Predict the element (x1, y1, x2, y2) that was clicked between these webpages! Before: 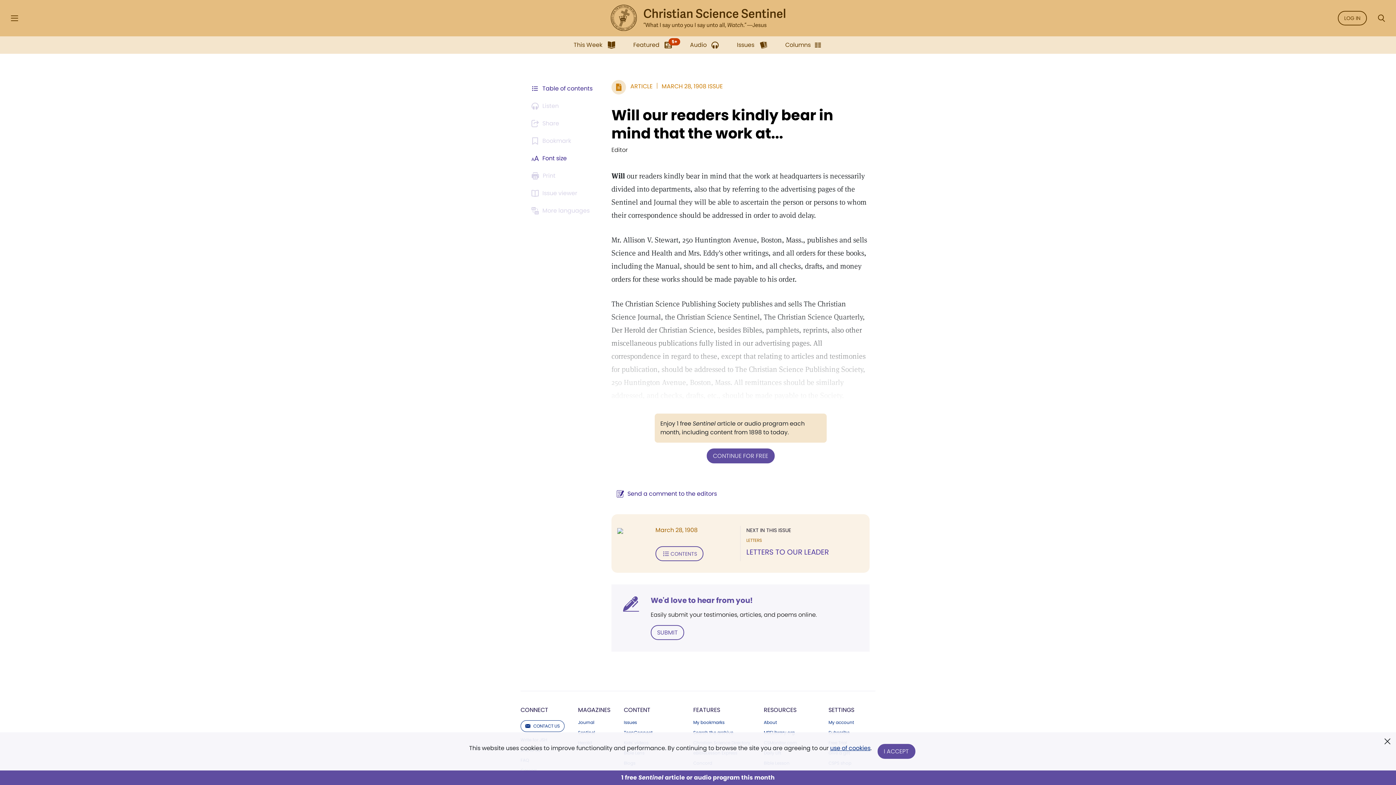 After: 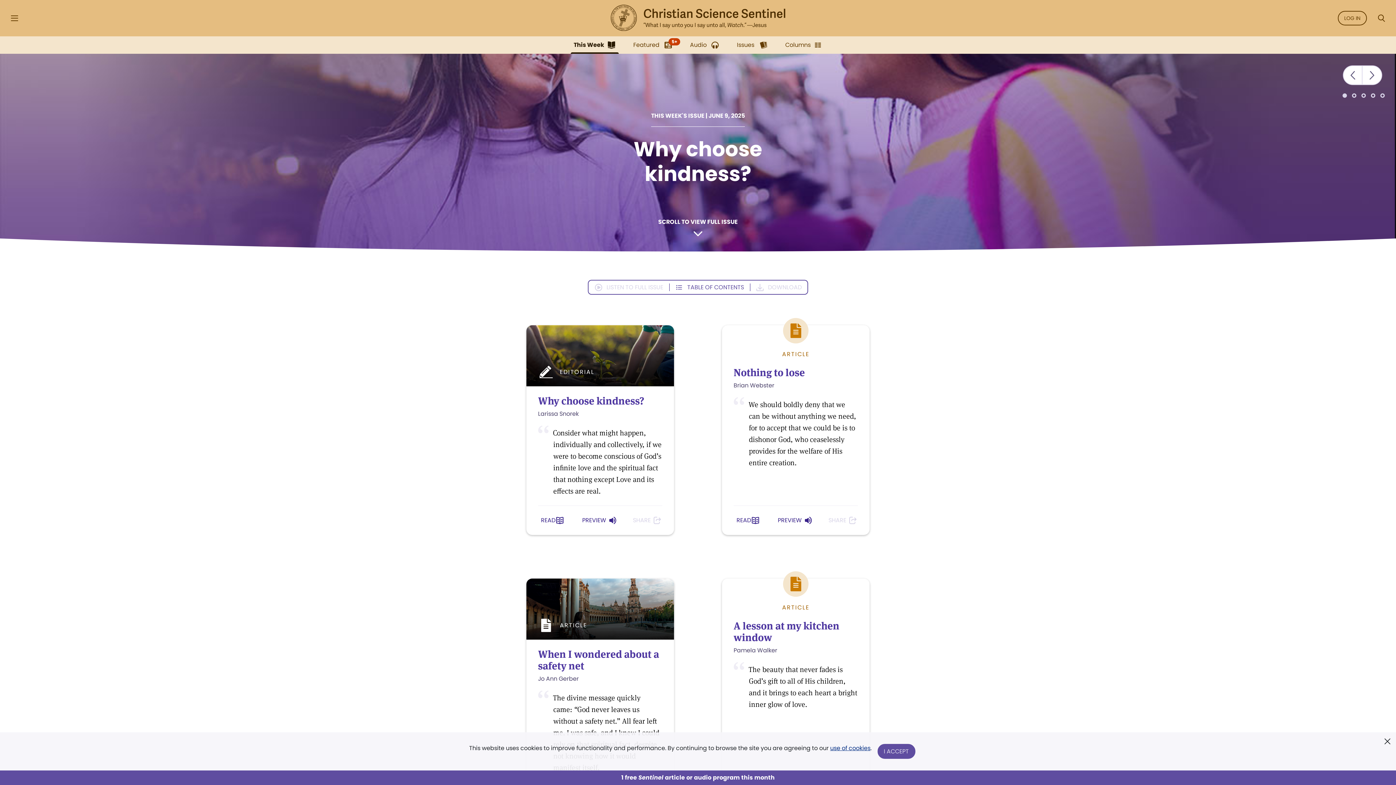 Action: label: This Week bbox: (570, 36, 618, 53)